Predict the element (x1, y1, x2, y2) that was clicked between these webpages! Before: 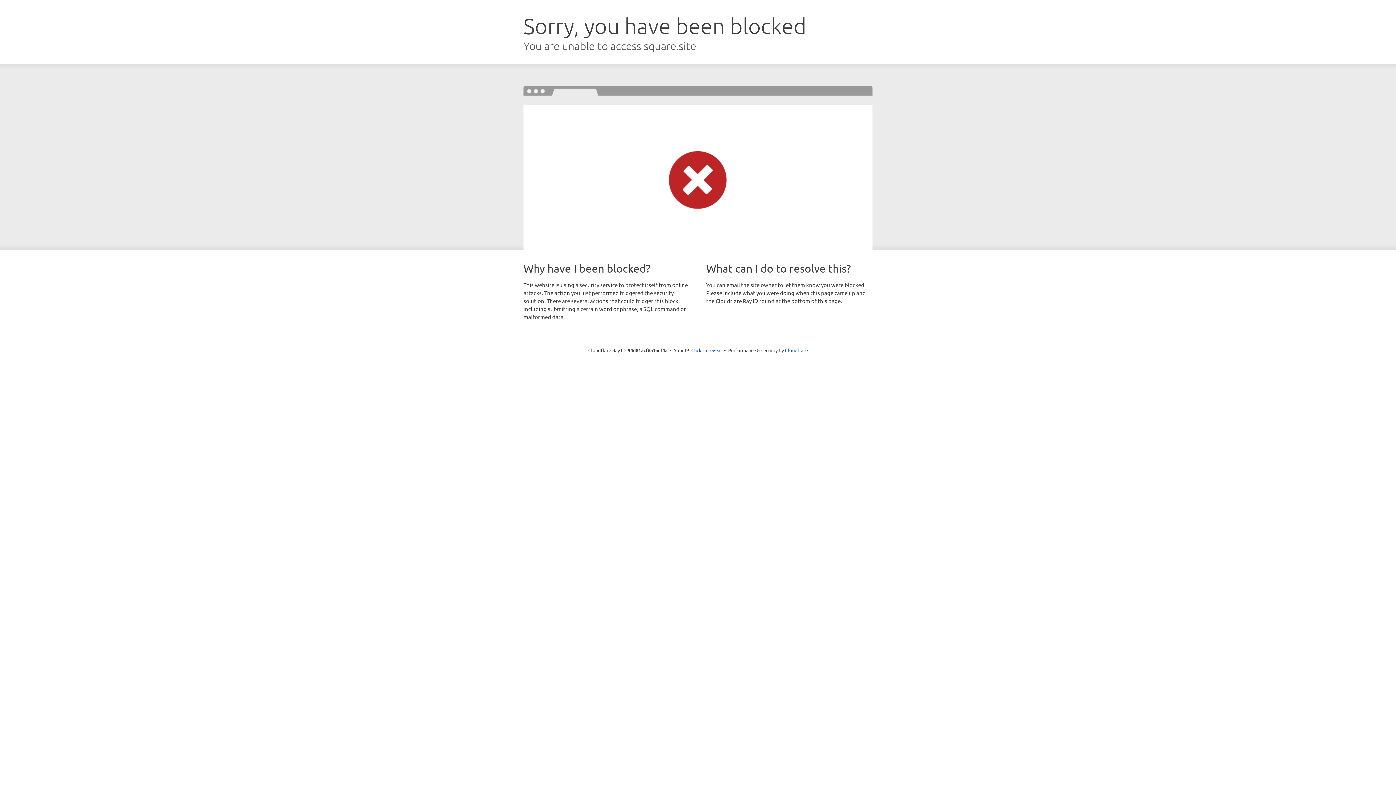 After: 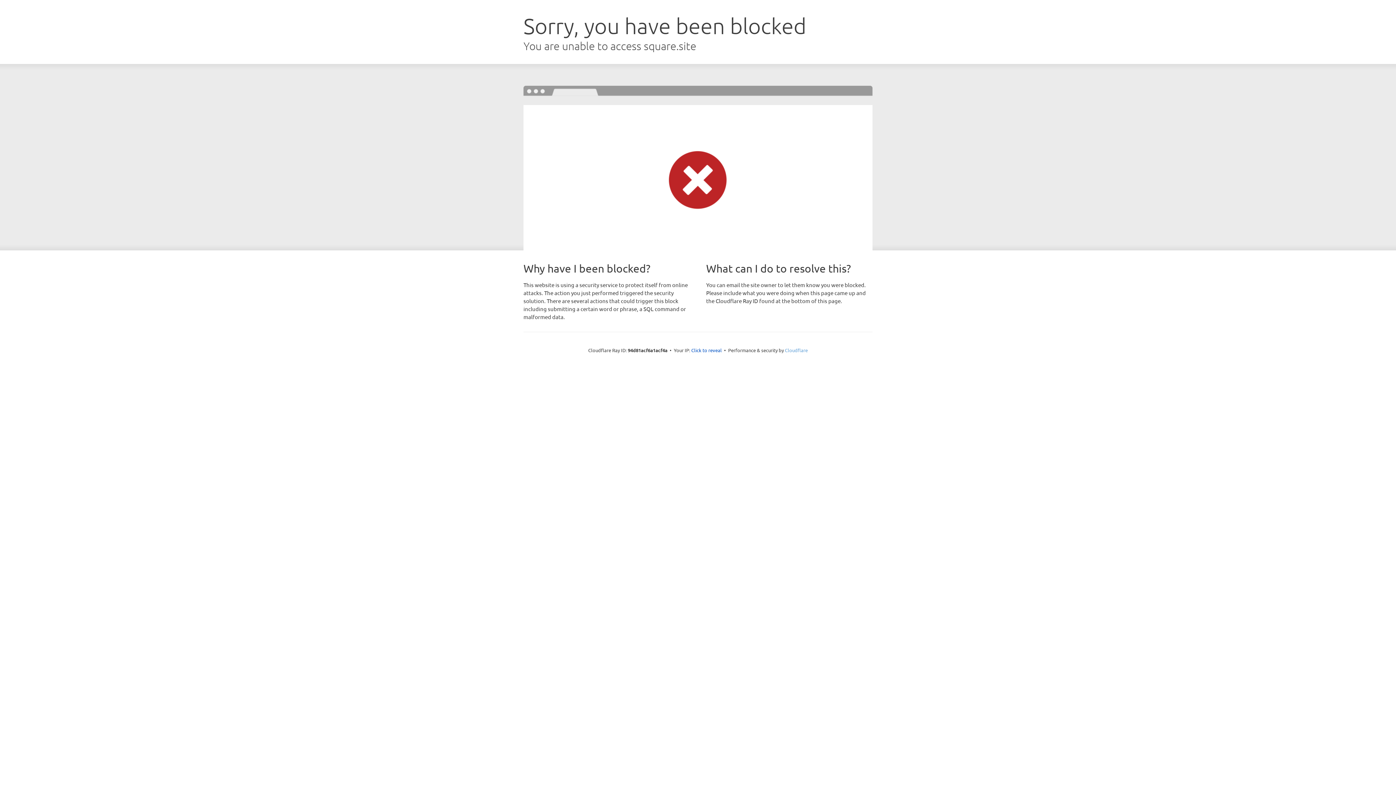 Action: bbox: (785, 347, 808, 353) label: Cloudflare